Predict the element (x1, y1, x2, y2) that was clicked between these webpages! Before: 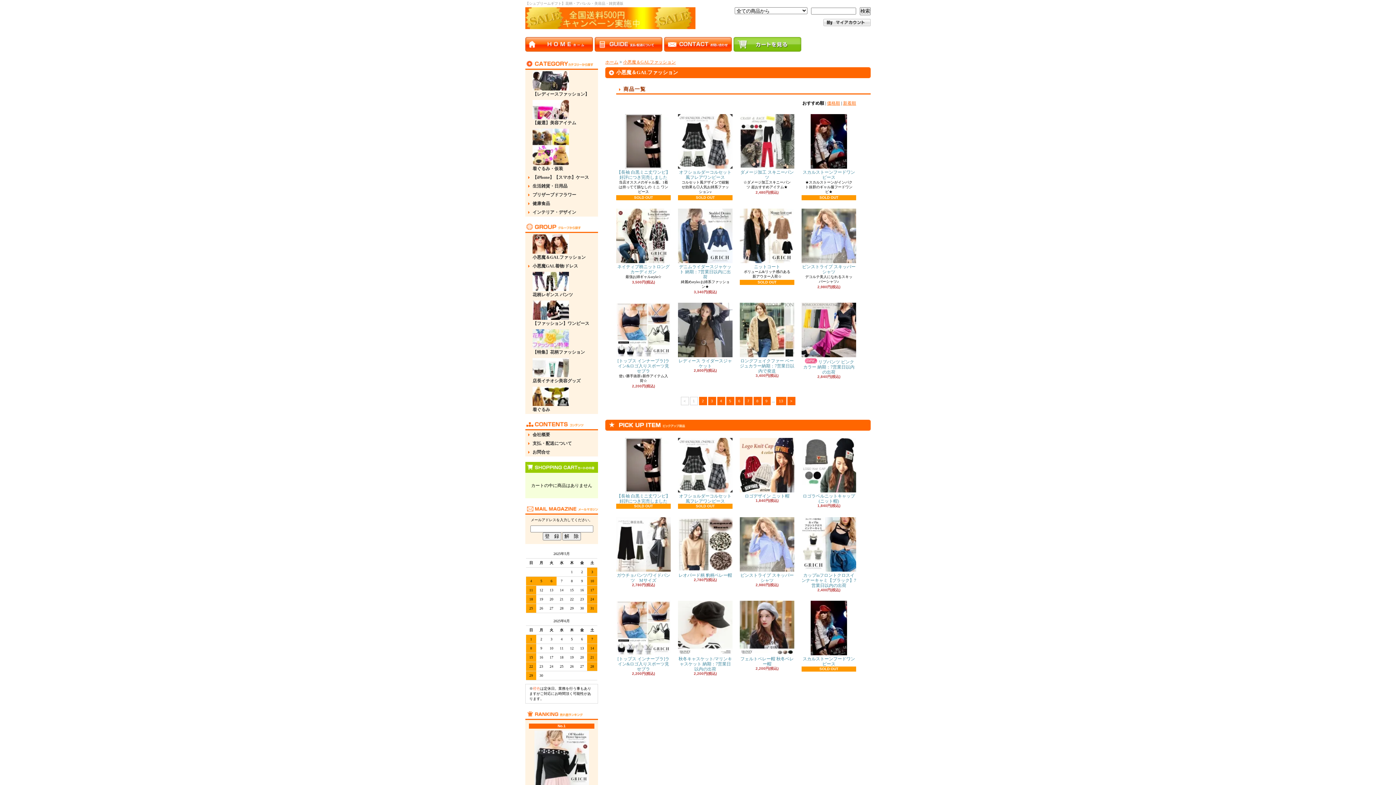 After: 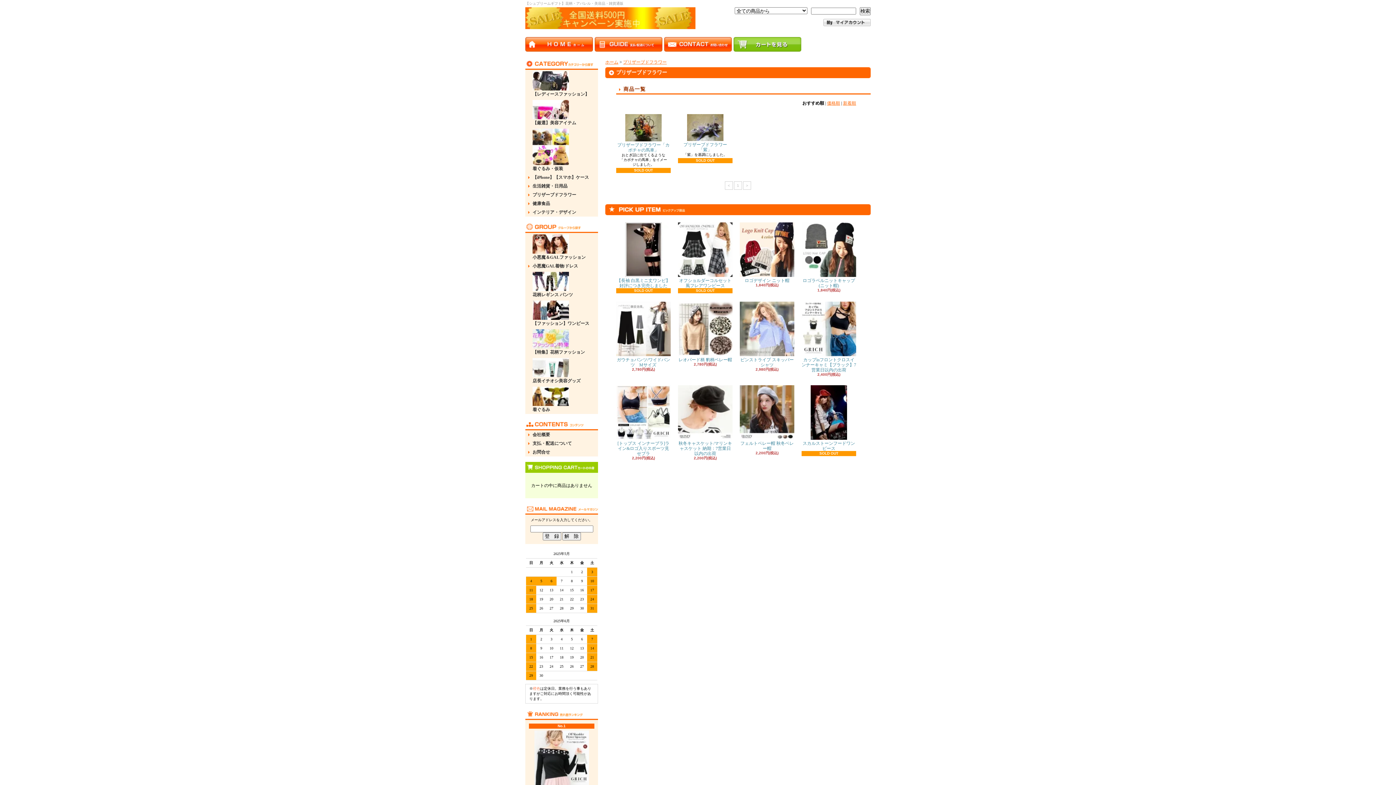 Action: label: プリザーブドフラワー bbox: (525, 190, 598, 199)